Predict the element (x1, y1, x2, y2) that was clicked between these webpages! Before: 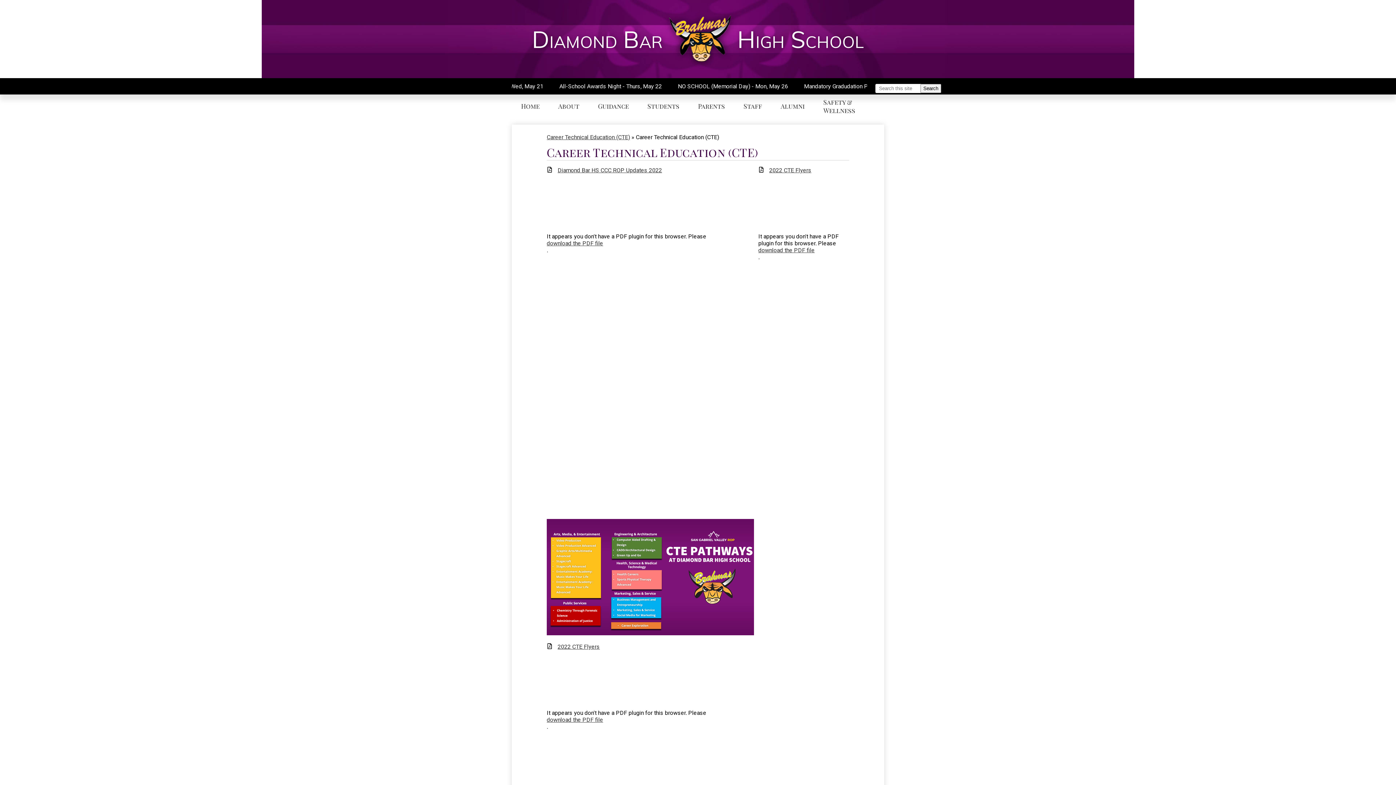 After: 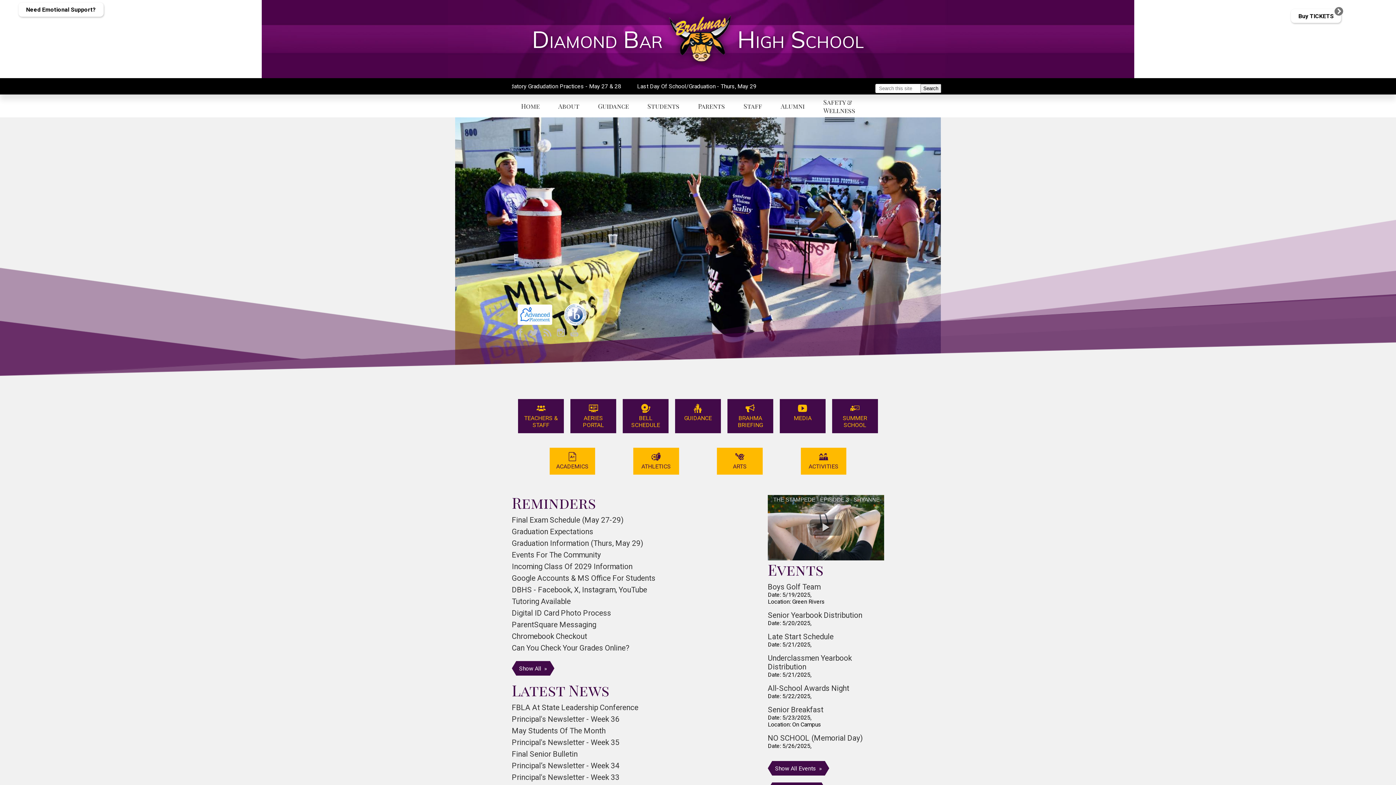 Action: label: Home bbox: (512, 94, 549, 117)